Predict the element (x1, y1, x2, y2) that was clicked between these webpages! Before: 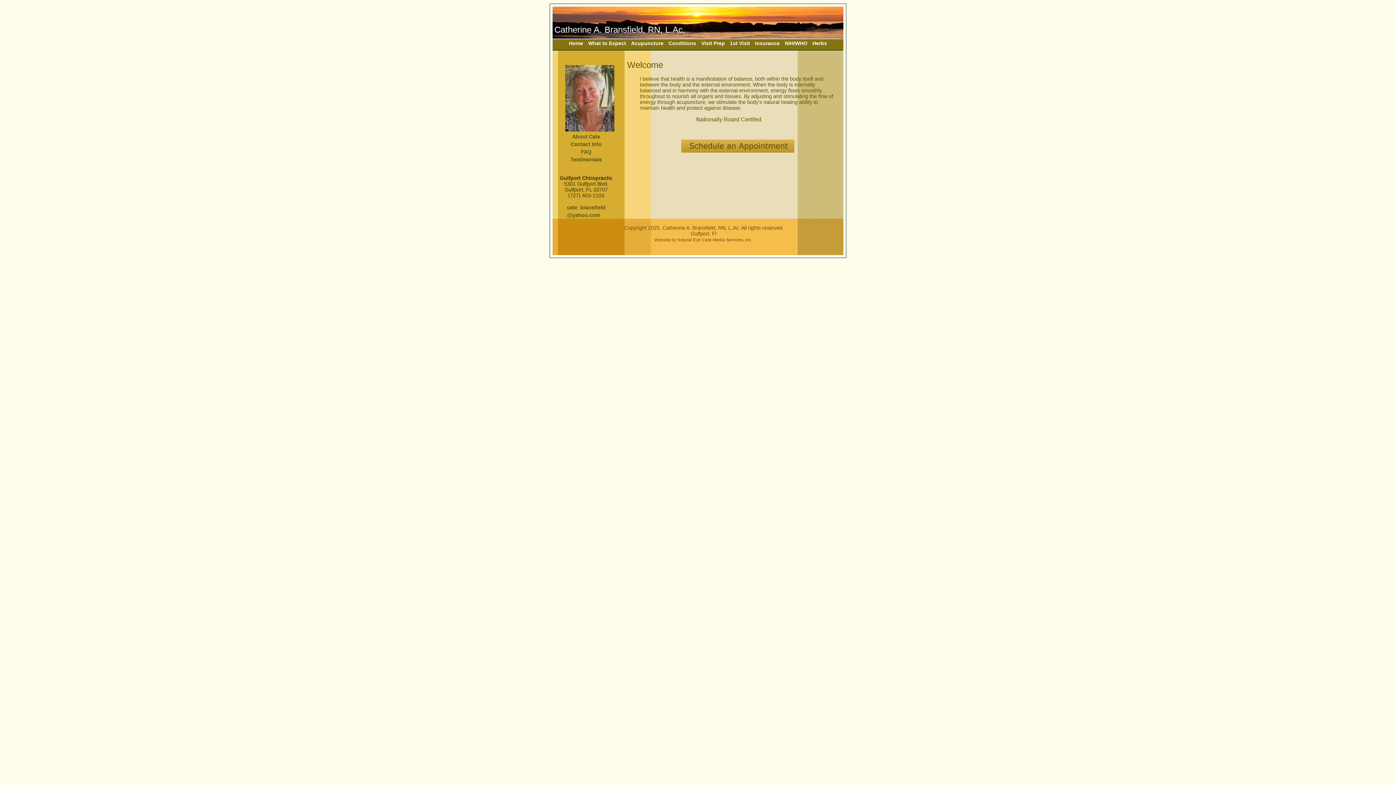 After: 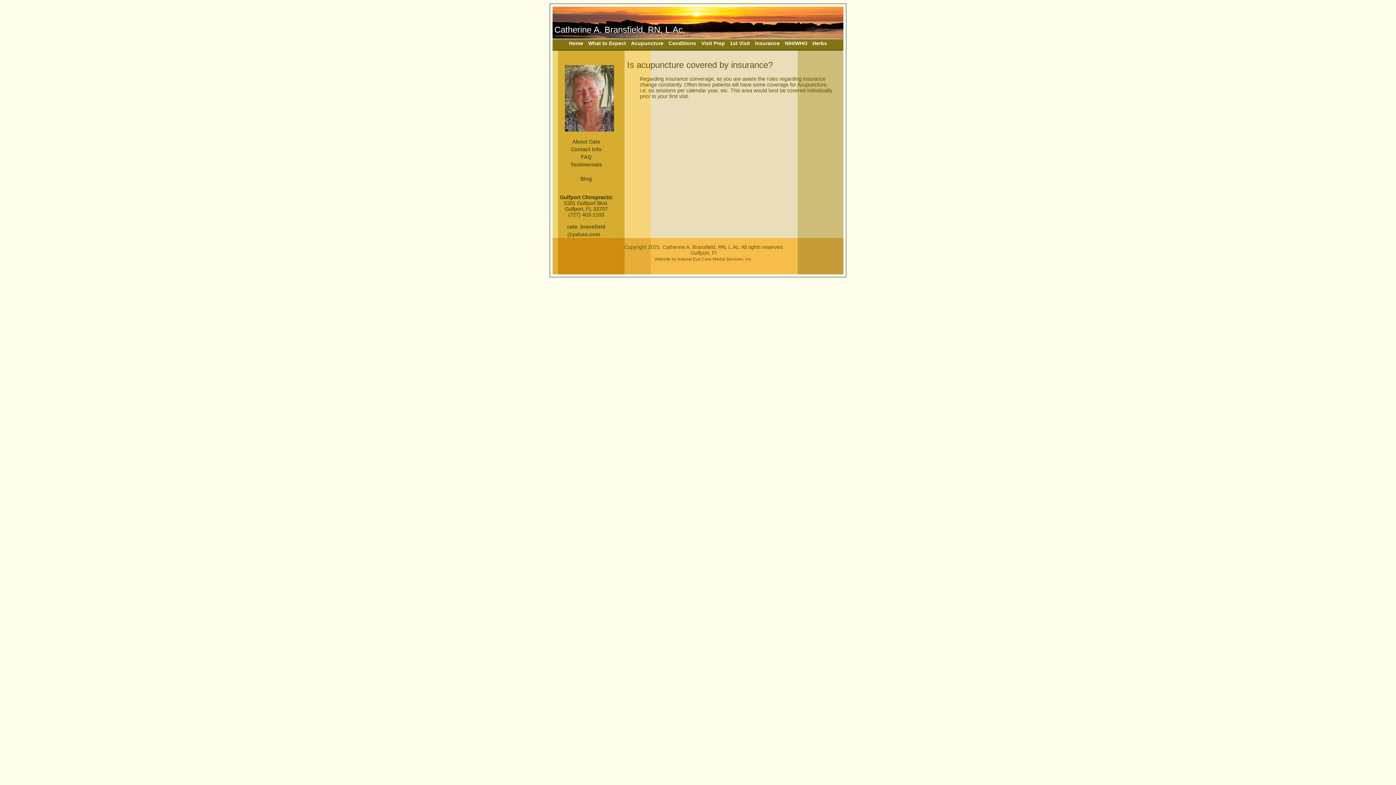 Action: label: Insurance bbox: (753, 40, 781, 46)